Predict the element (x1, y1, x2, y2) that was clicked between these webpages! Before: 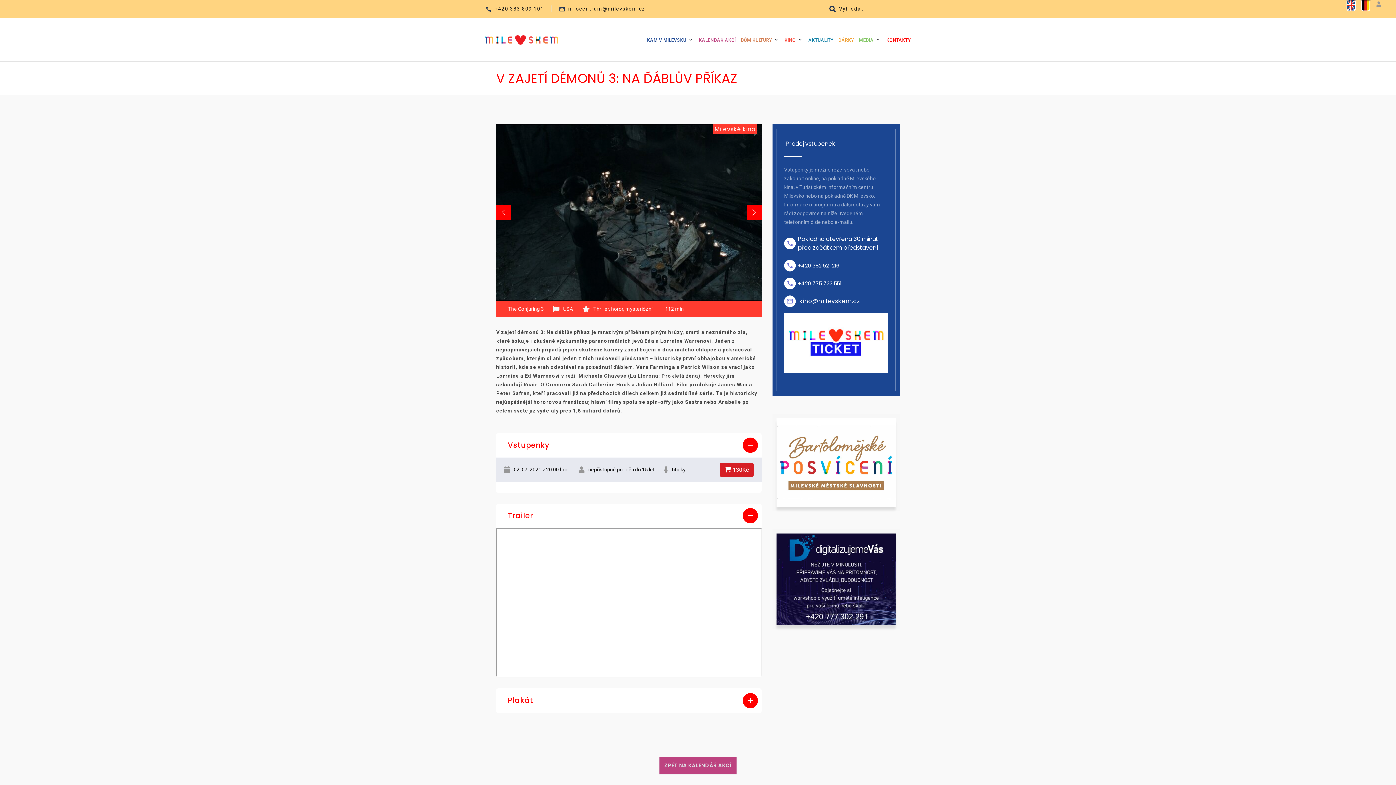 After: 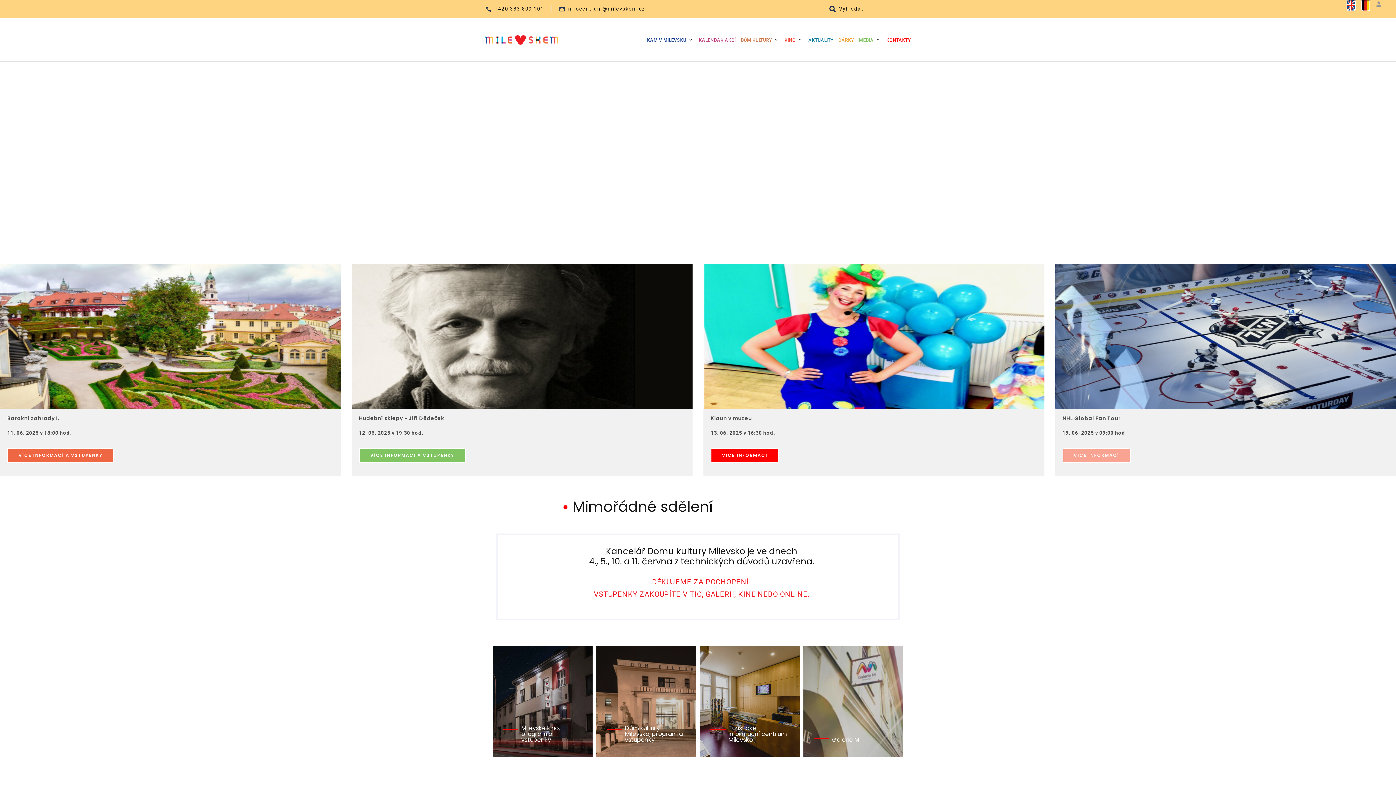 Action: bbox: (485, 27, 558, 51)